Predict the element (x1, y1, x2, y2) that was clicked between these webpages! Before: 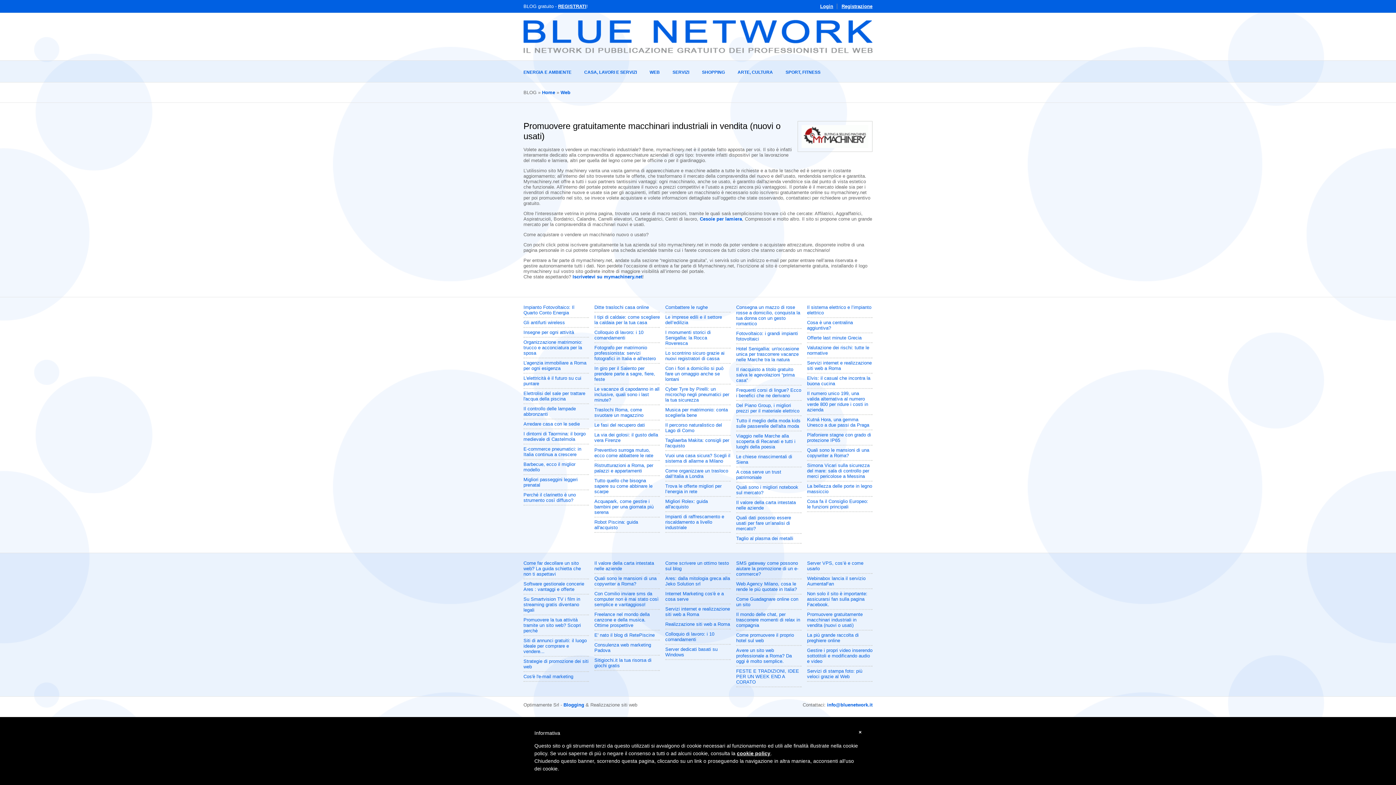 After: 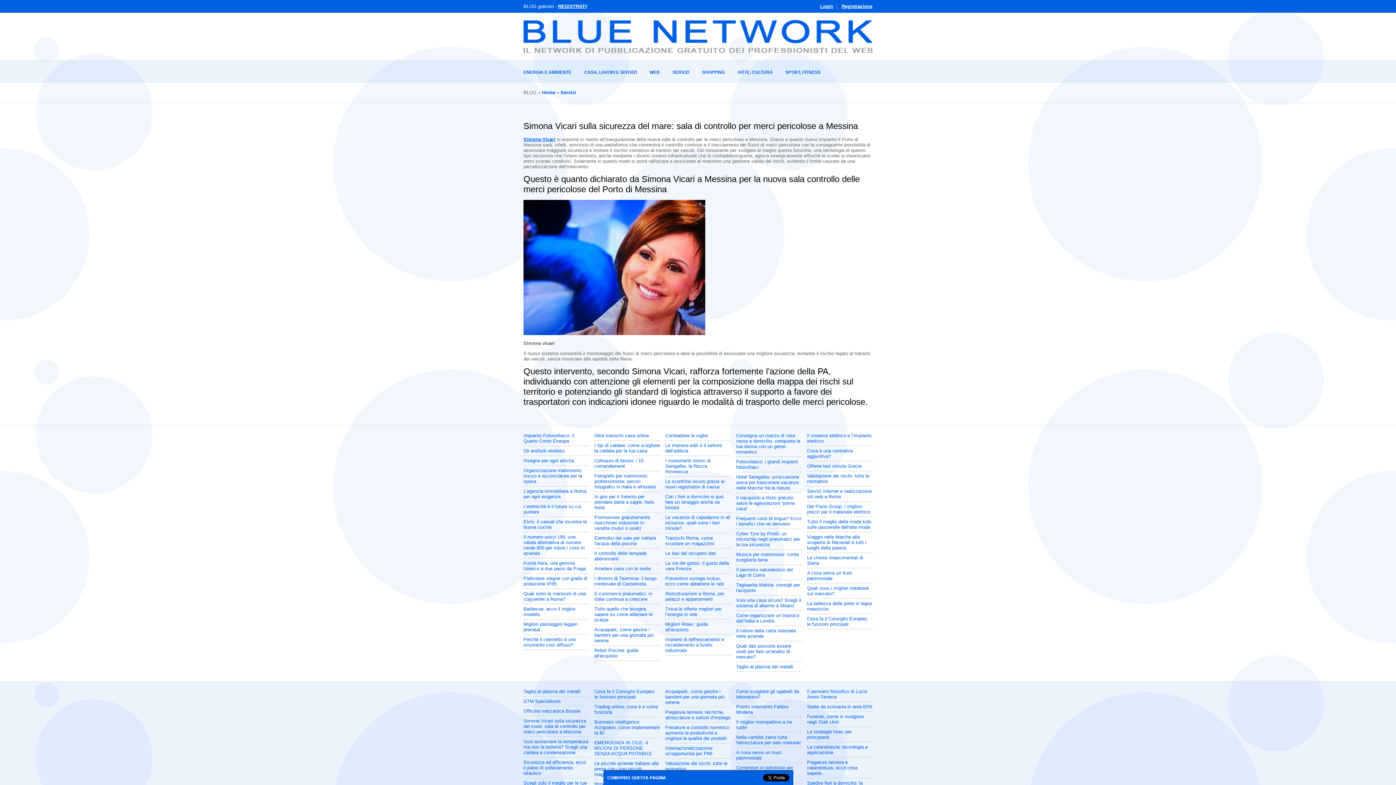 Action: label: Simona Vicari sulla sicurezza del mare: sala di controllo per merci pericolose a Messina bbox: (807, 462, 869, 479)